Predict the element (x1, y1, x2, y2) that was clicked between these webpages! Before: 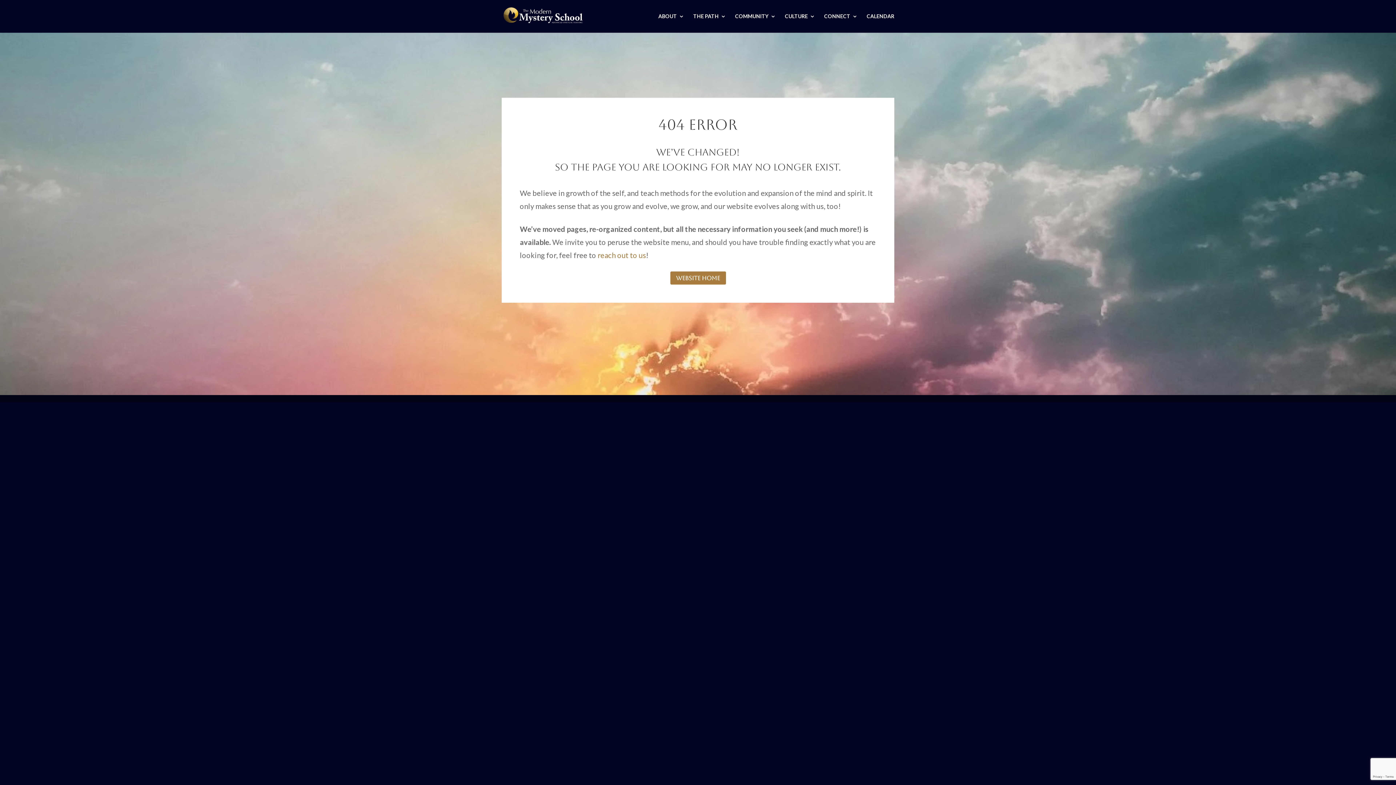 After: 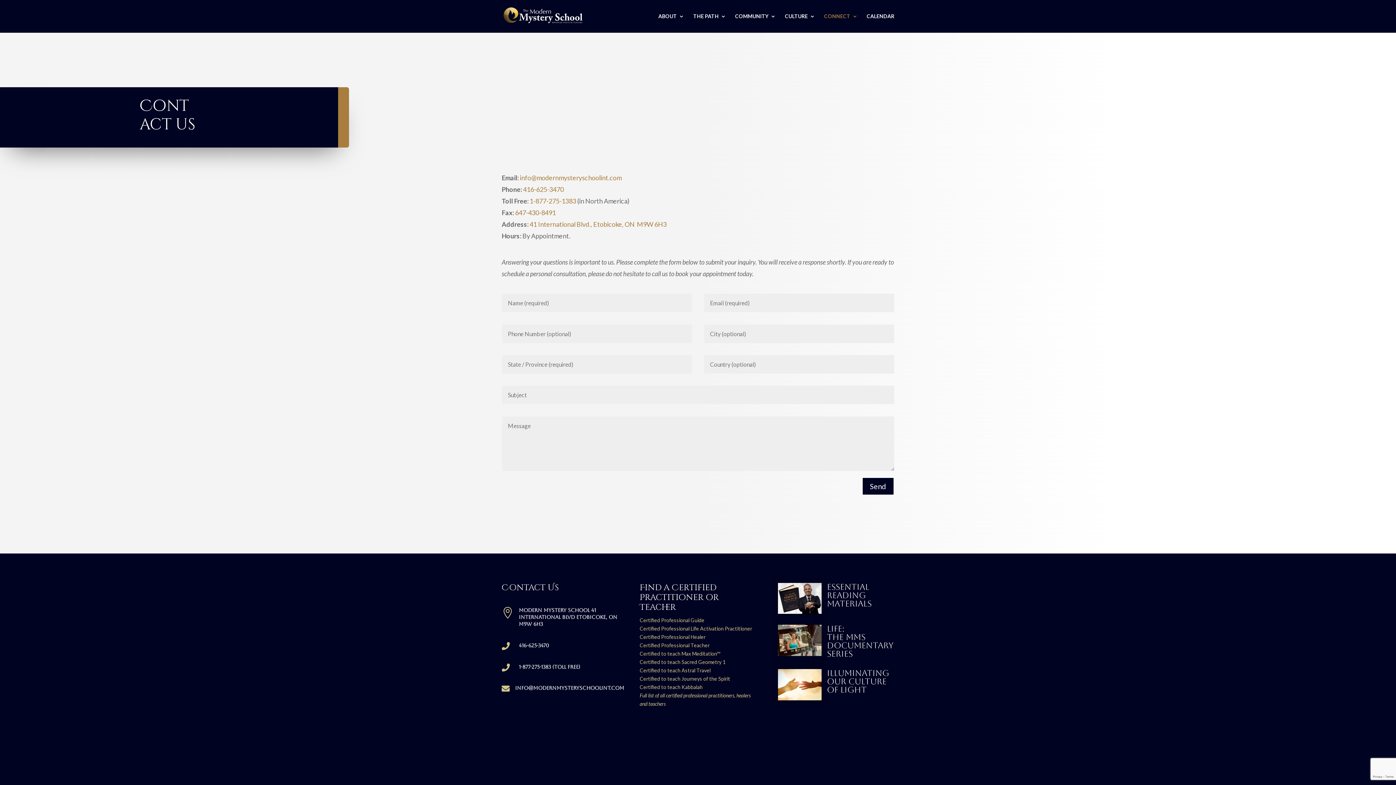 Action: label: reach out to us bbox: (597, 250, 646, 259)